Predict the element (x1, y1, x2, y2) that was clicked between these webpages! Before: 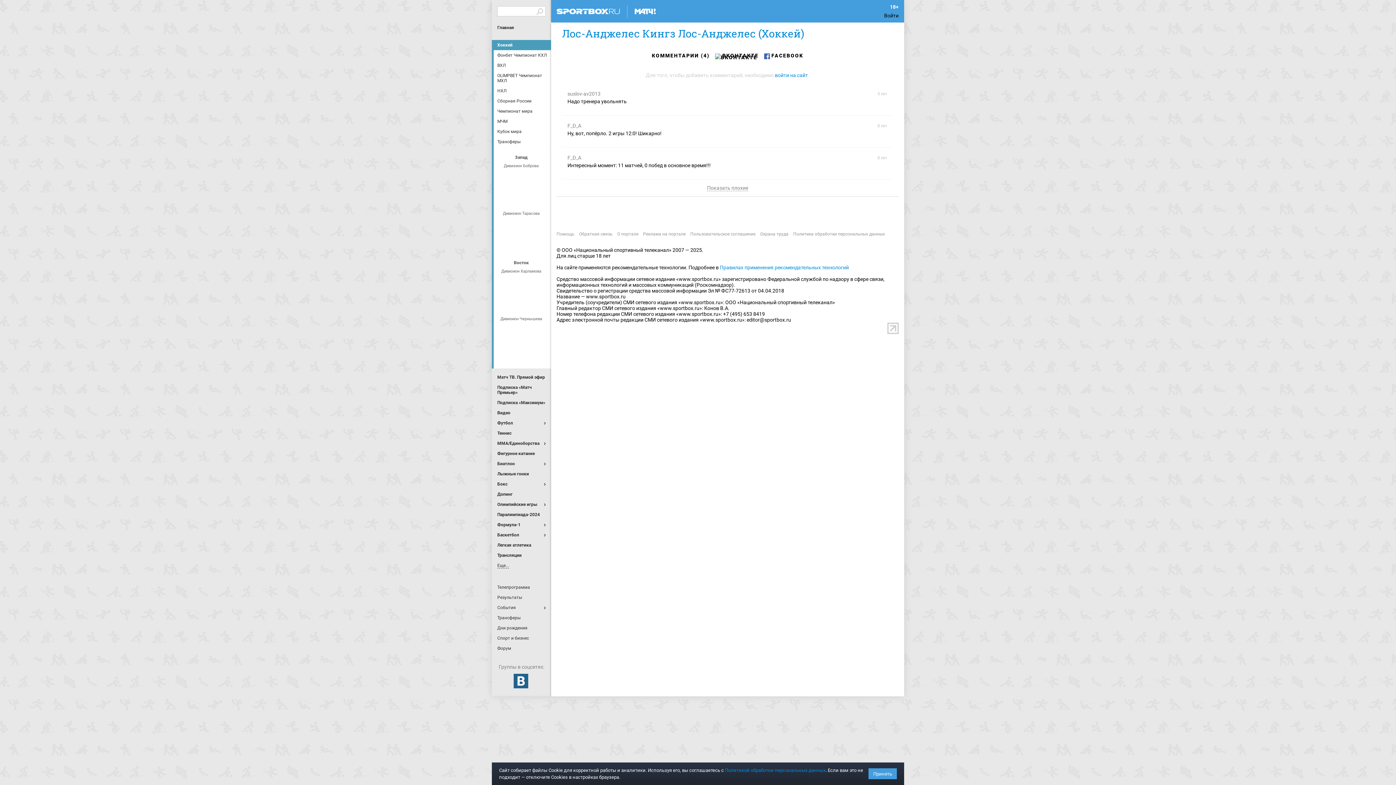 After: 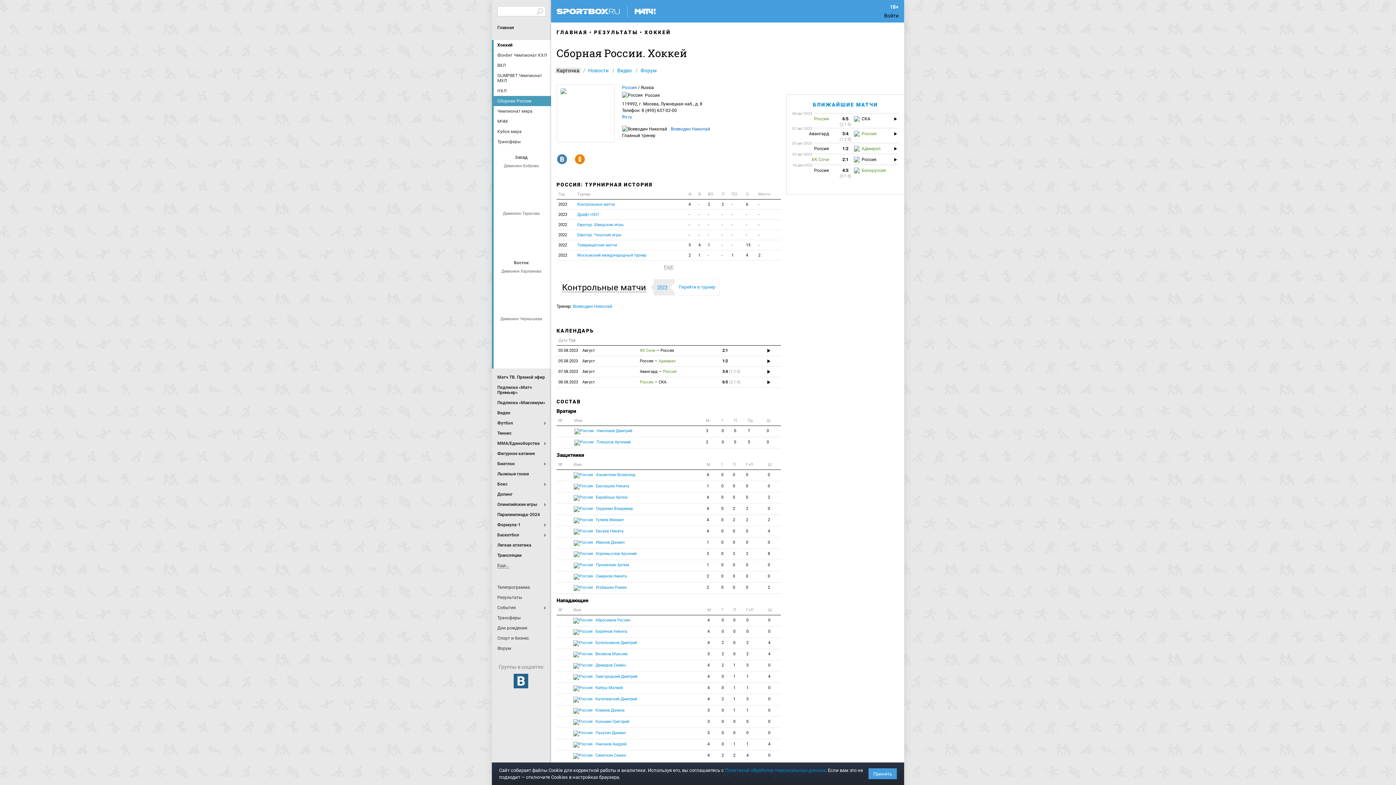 Action: bbox: (497, 96, 547, 106) label: Сборная России